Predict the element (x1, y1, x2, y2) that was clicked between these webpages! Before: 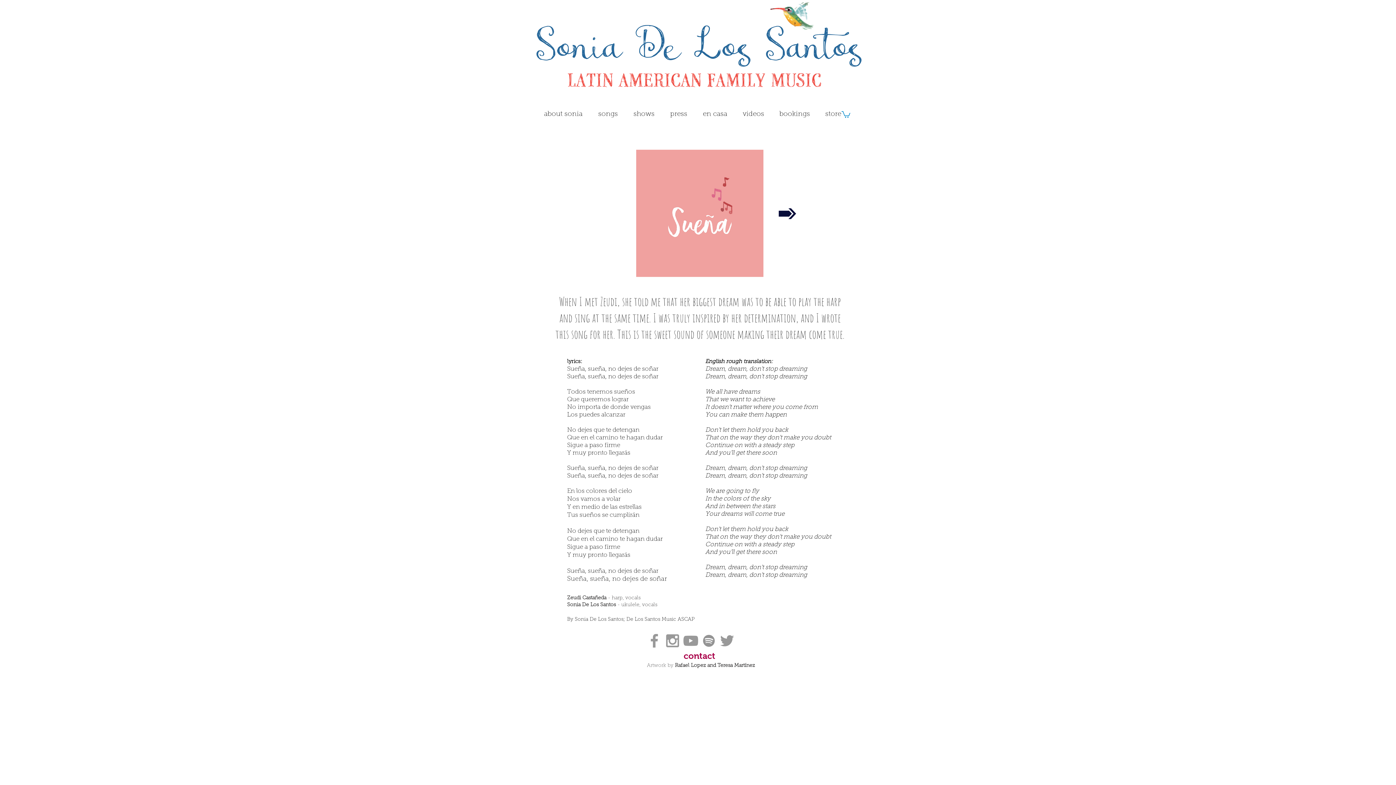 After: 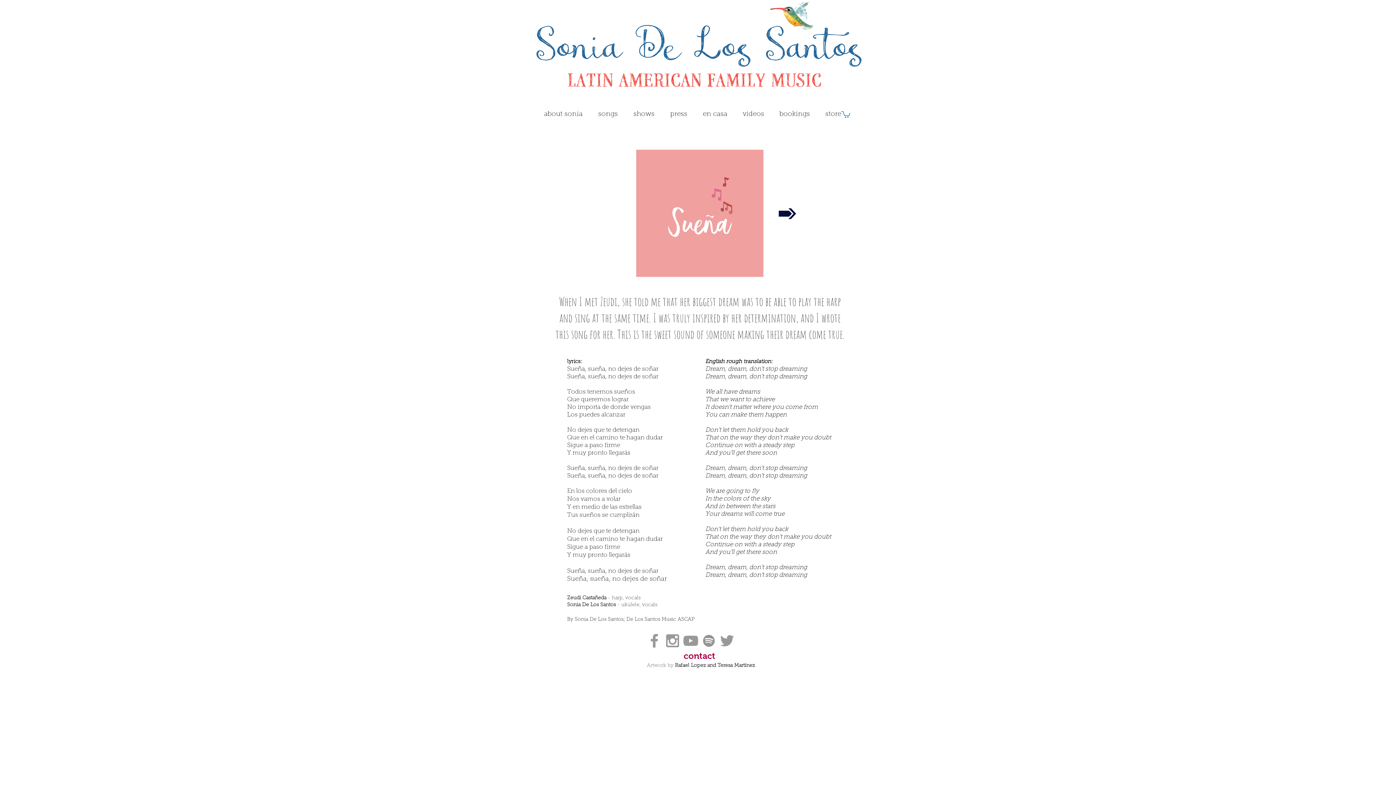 Action: label: Grey Twitter Icon bbox: (718, 632, 736, 650)